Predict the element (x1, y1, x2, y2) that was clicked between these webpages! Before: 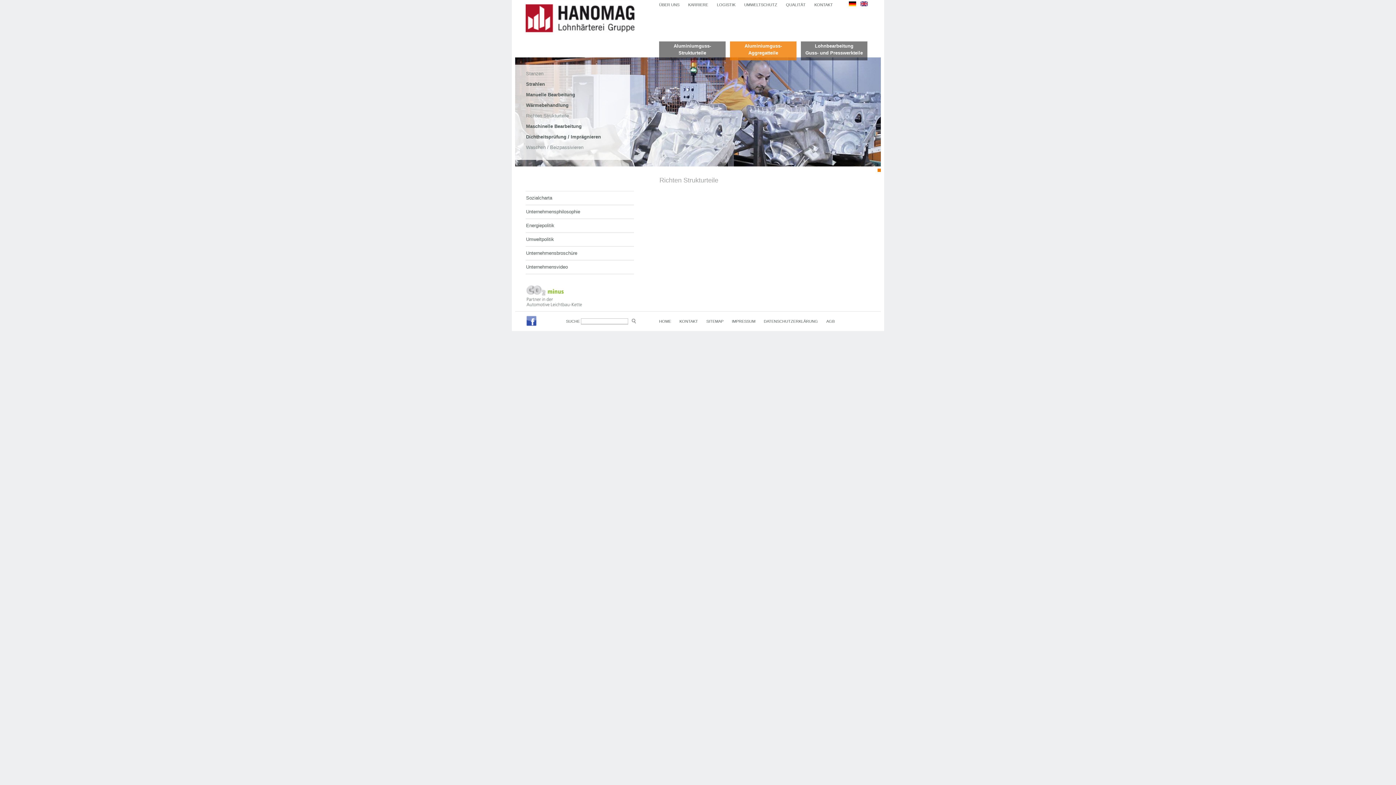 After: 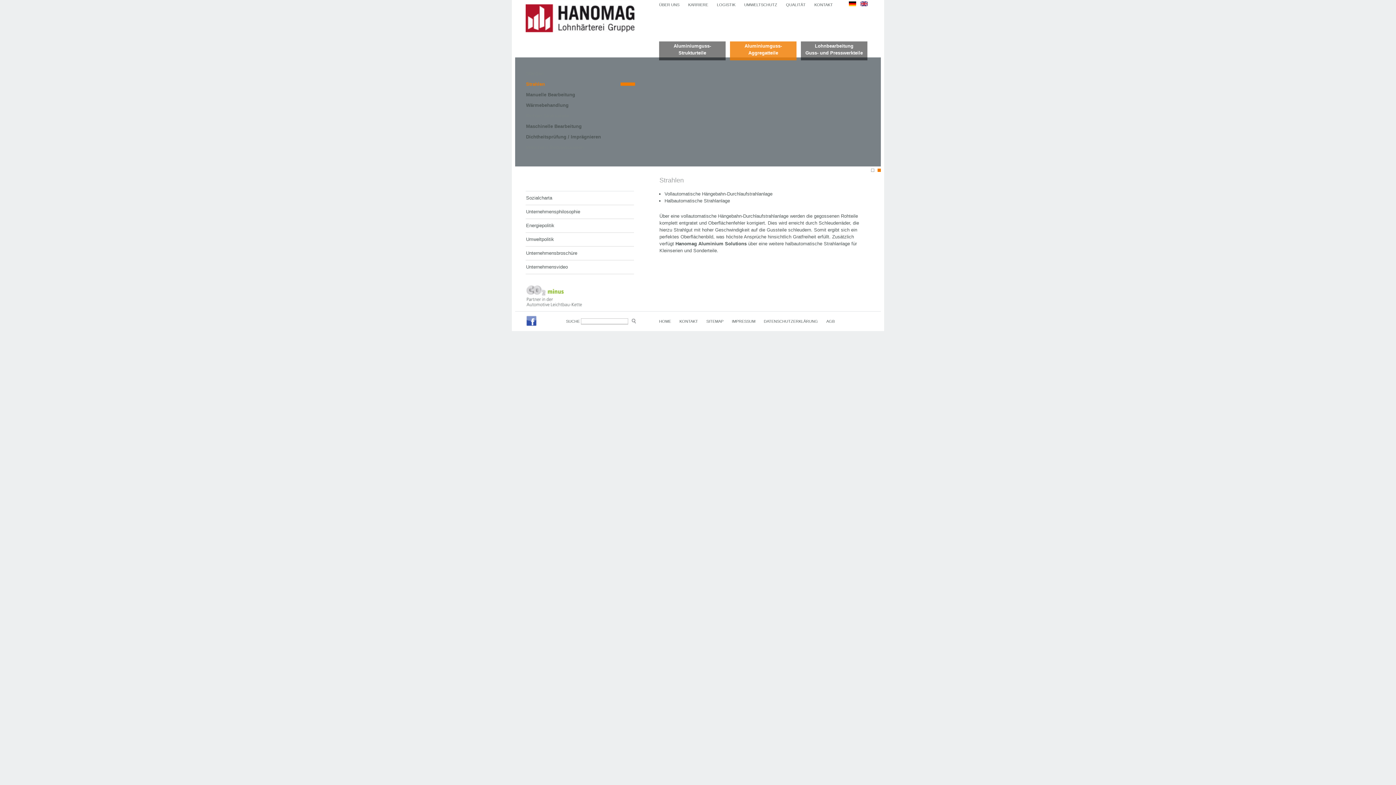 Action: bbox: (730, 41, 796, 60) label: Aluminiumguss-
Aggregatteile